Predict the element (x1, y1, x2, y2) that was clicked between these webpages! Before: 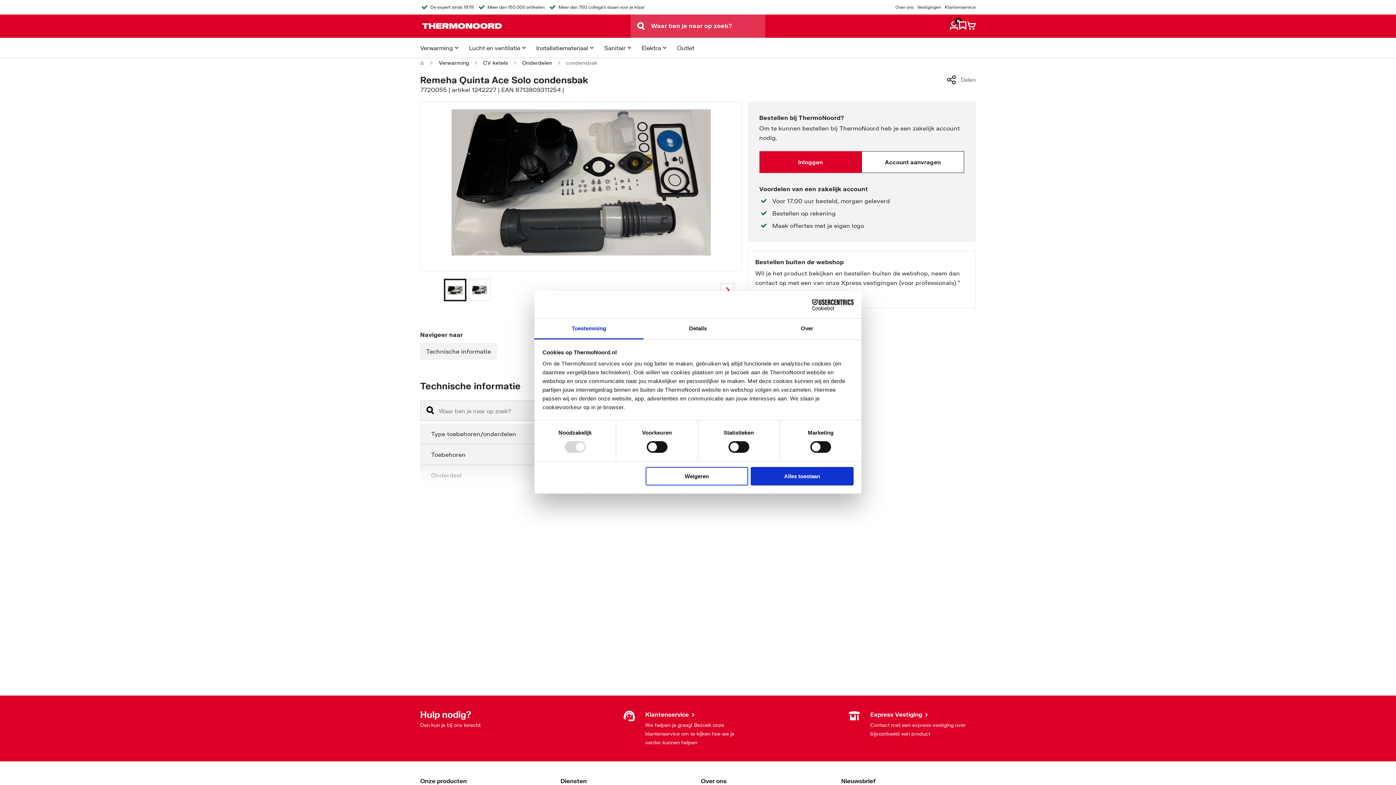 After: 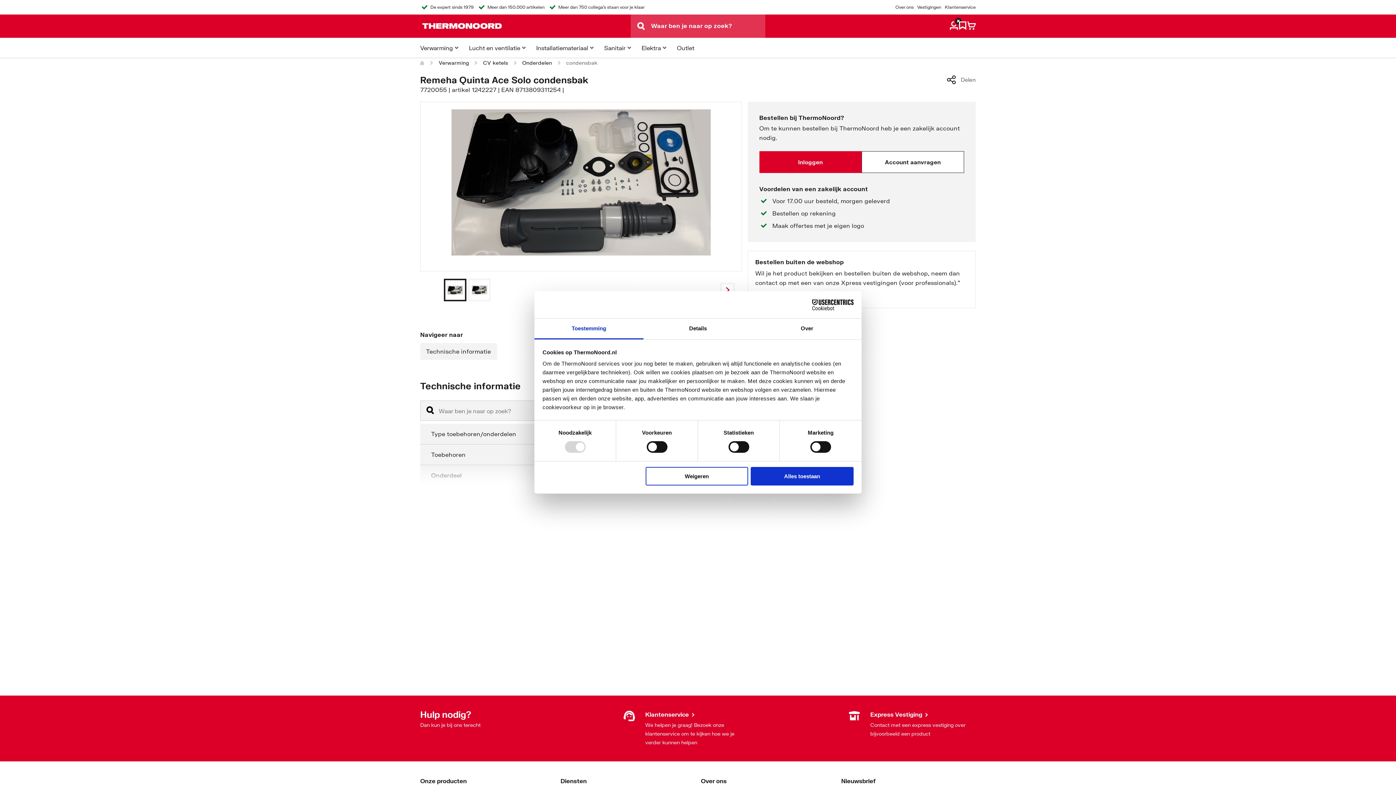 Action: bbox: (534, 318, 643, 339) label: Toestemming